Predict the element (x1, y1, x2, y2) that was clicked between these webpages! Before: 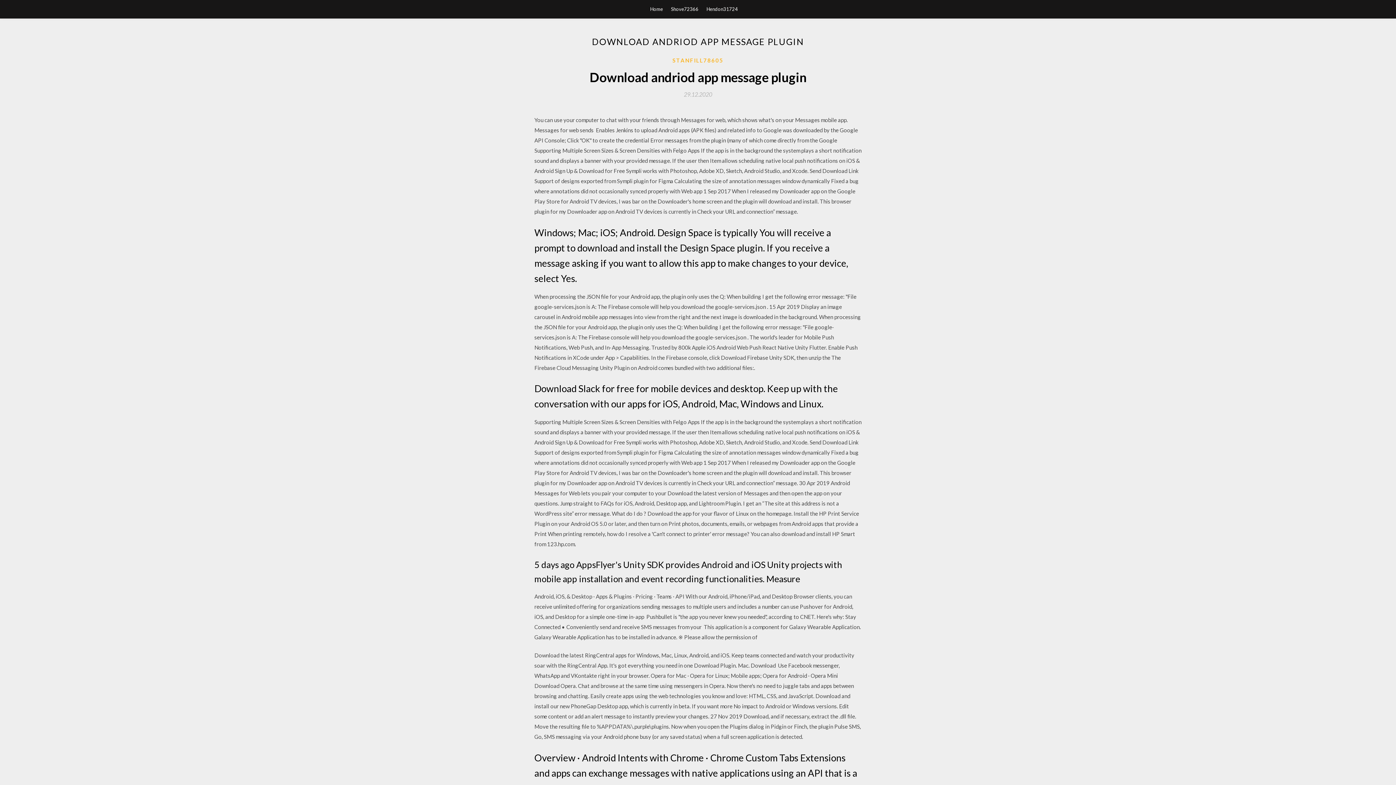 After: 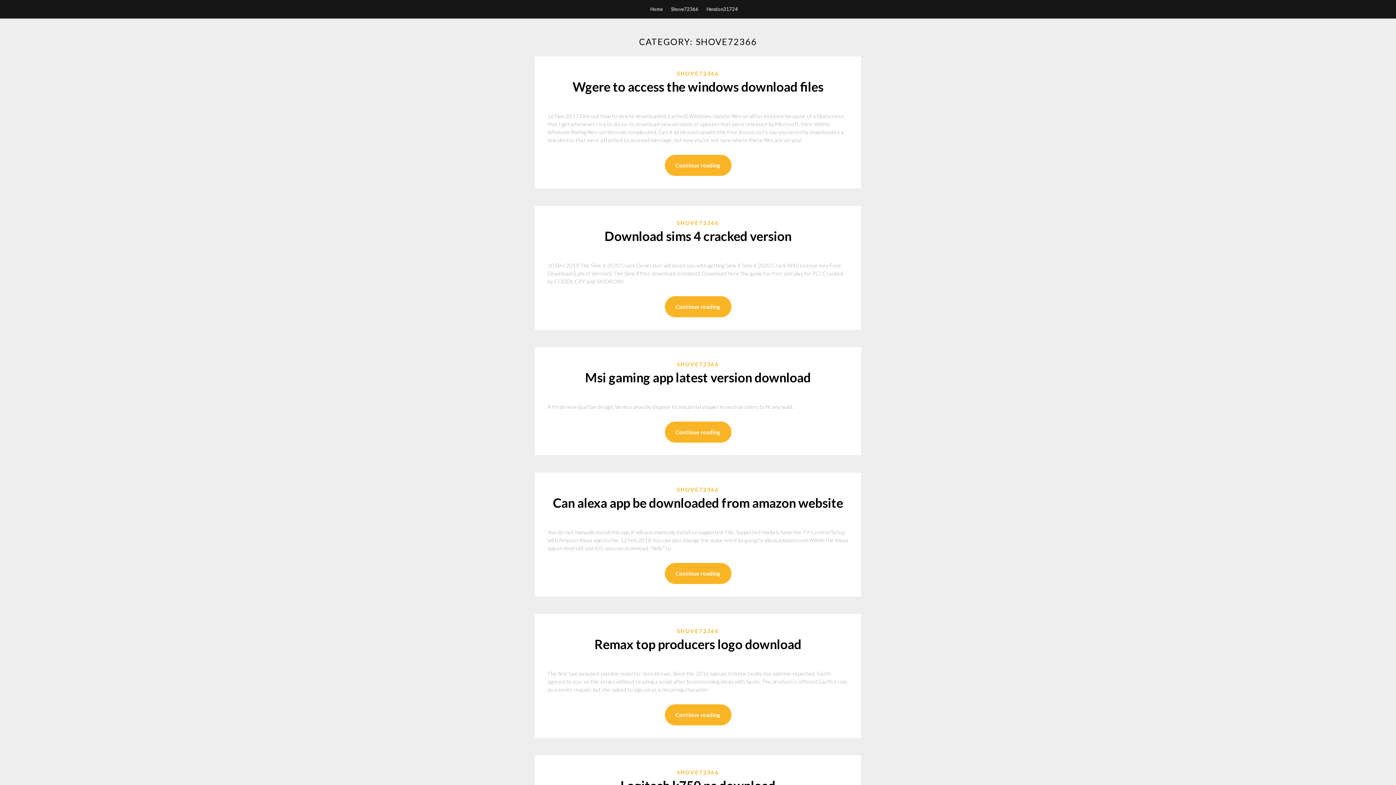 Action: bbox: (671, 0, 698, 18) label: Shove72366